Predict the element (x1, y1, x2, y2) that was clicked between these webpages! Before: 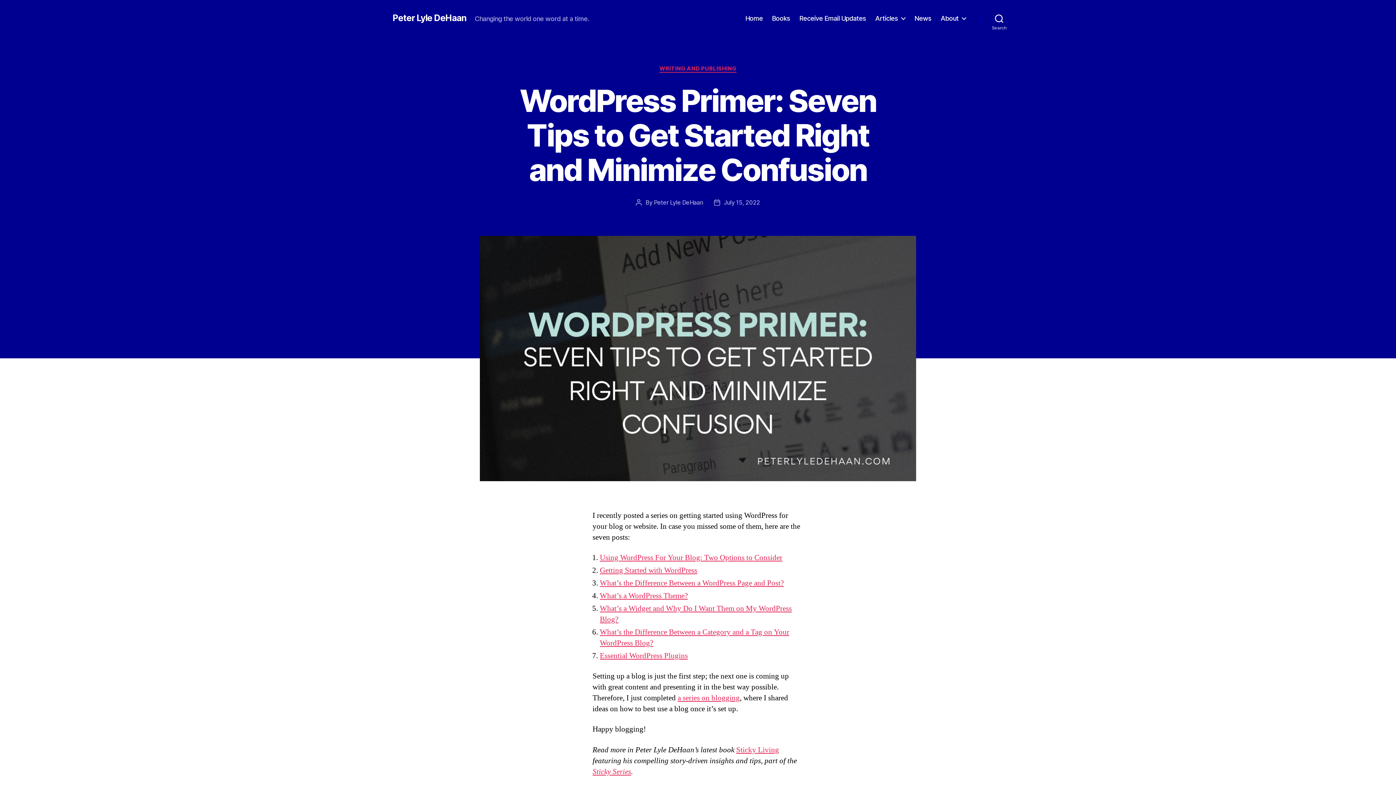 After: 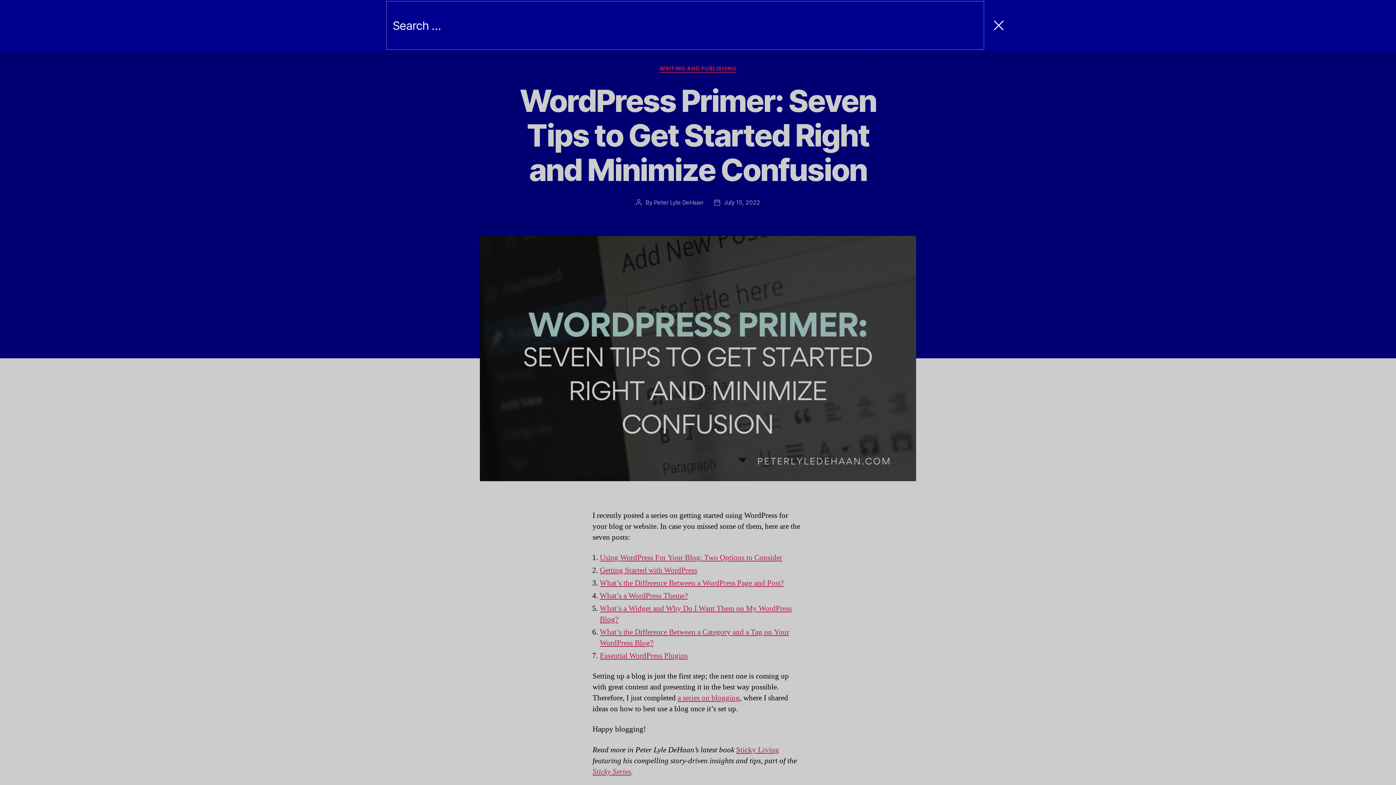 Action: bbox: (980, 10, 1018, 26) label: Search